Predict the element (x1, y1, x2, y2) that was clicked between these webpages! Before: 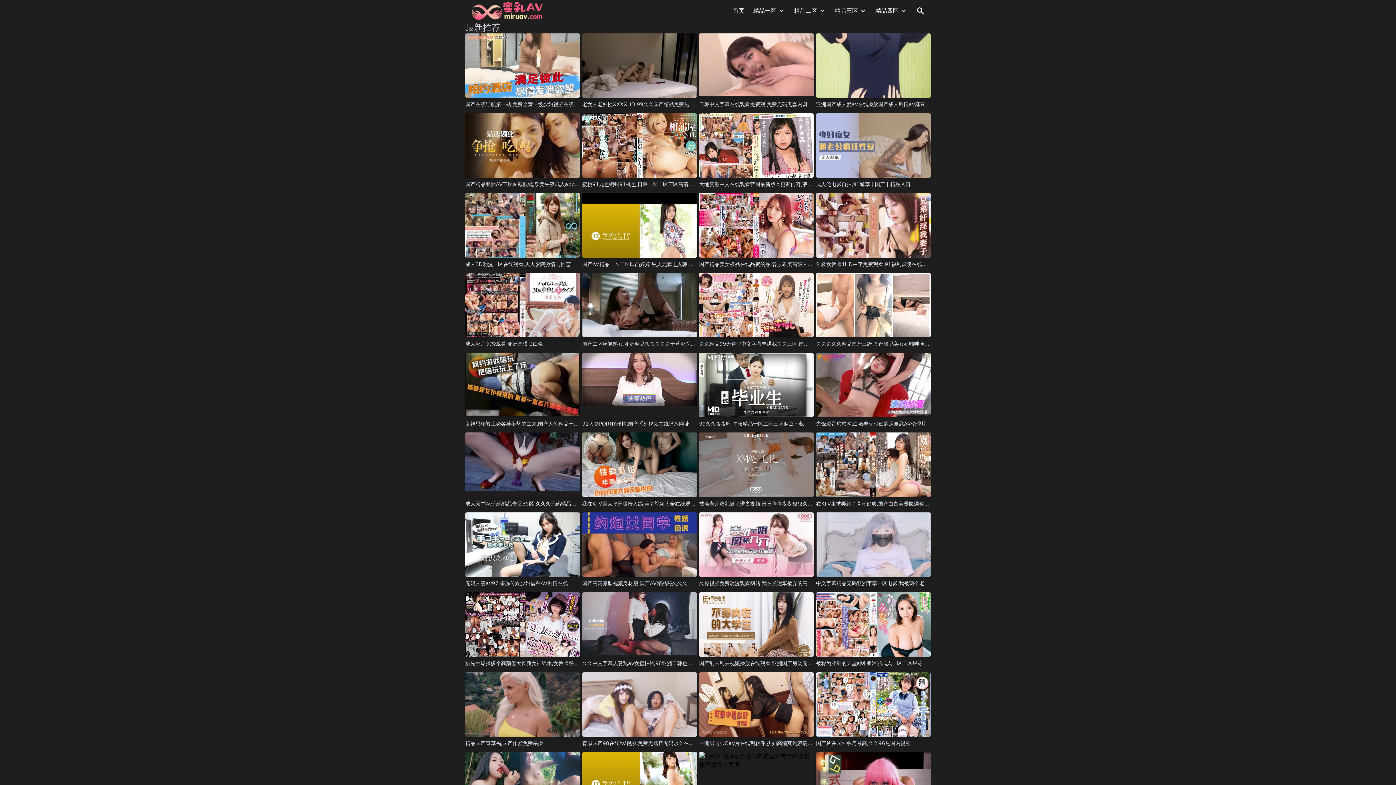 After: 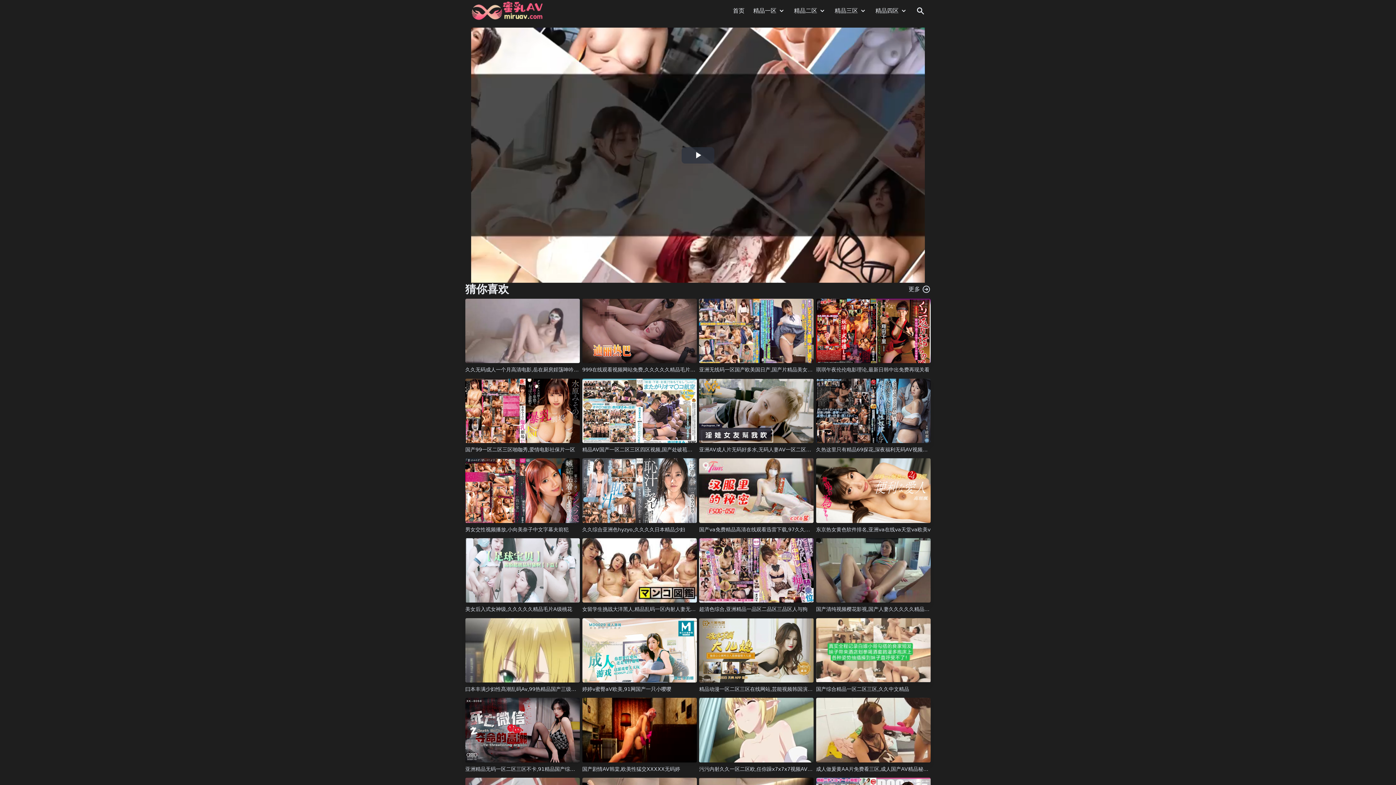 Action: bbox: (582, 113, 697, 177)